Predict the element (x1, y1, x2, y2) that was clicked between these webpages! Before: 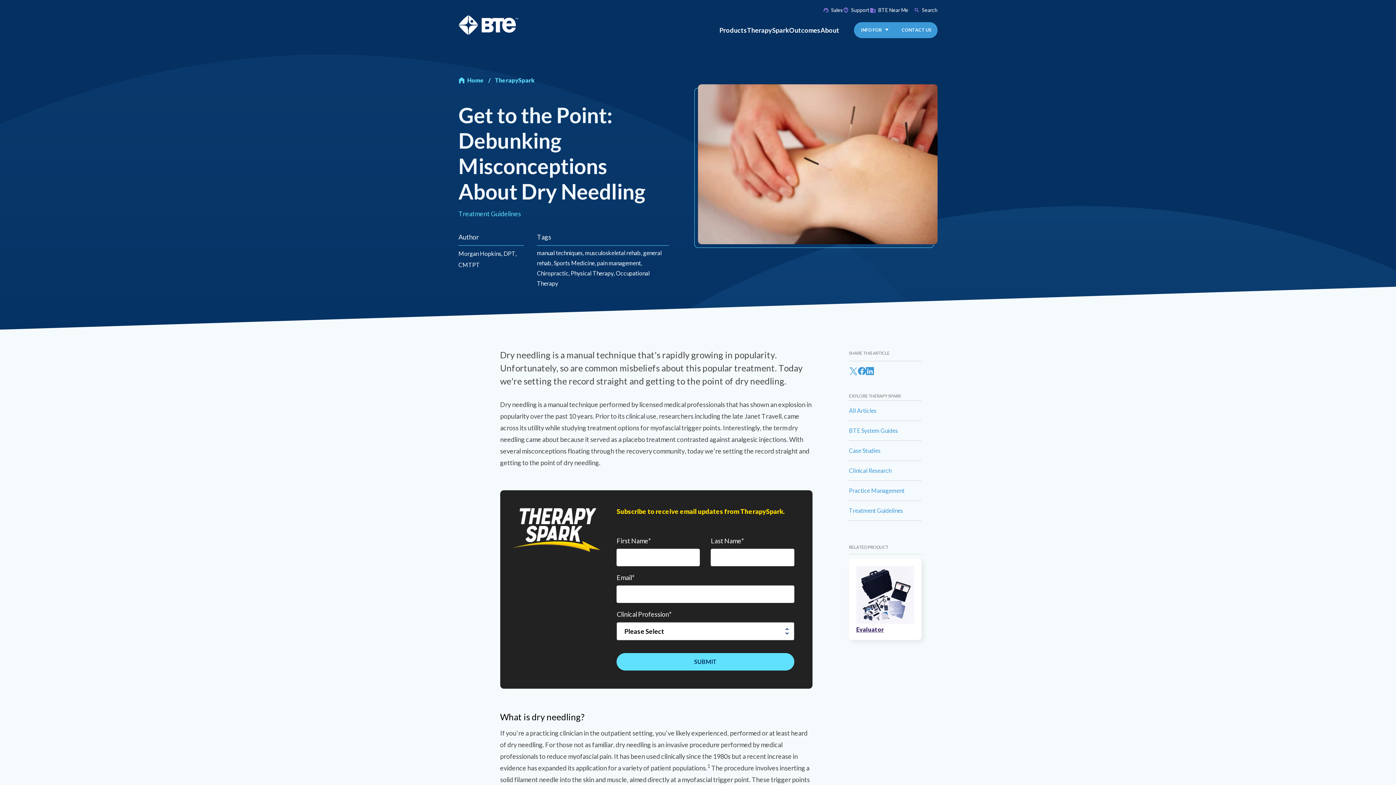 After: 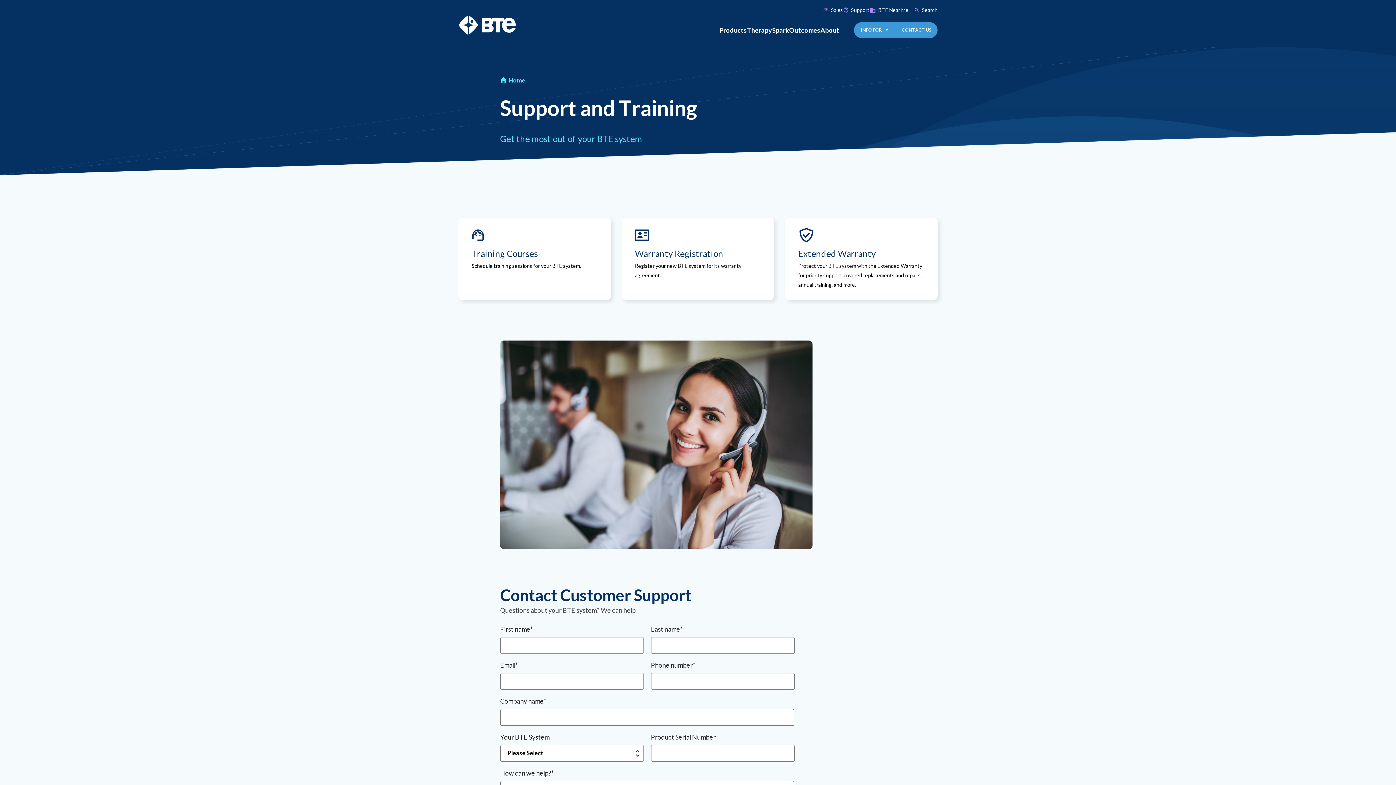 Action: label: Support bbox: (843, 3, 869, 16)